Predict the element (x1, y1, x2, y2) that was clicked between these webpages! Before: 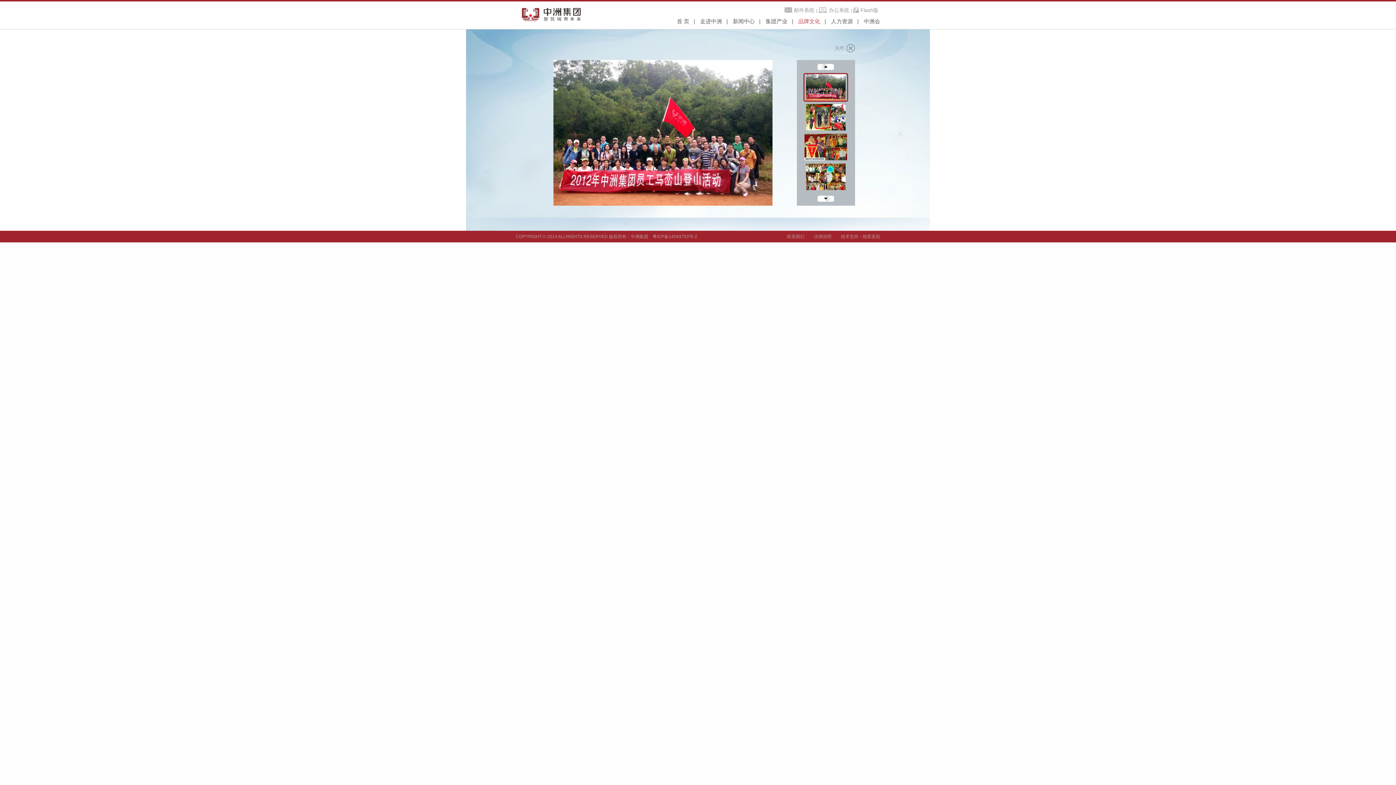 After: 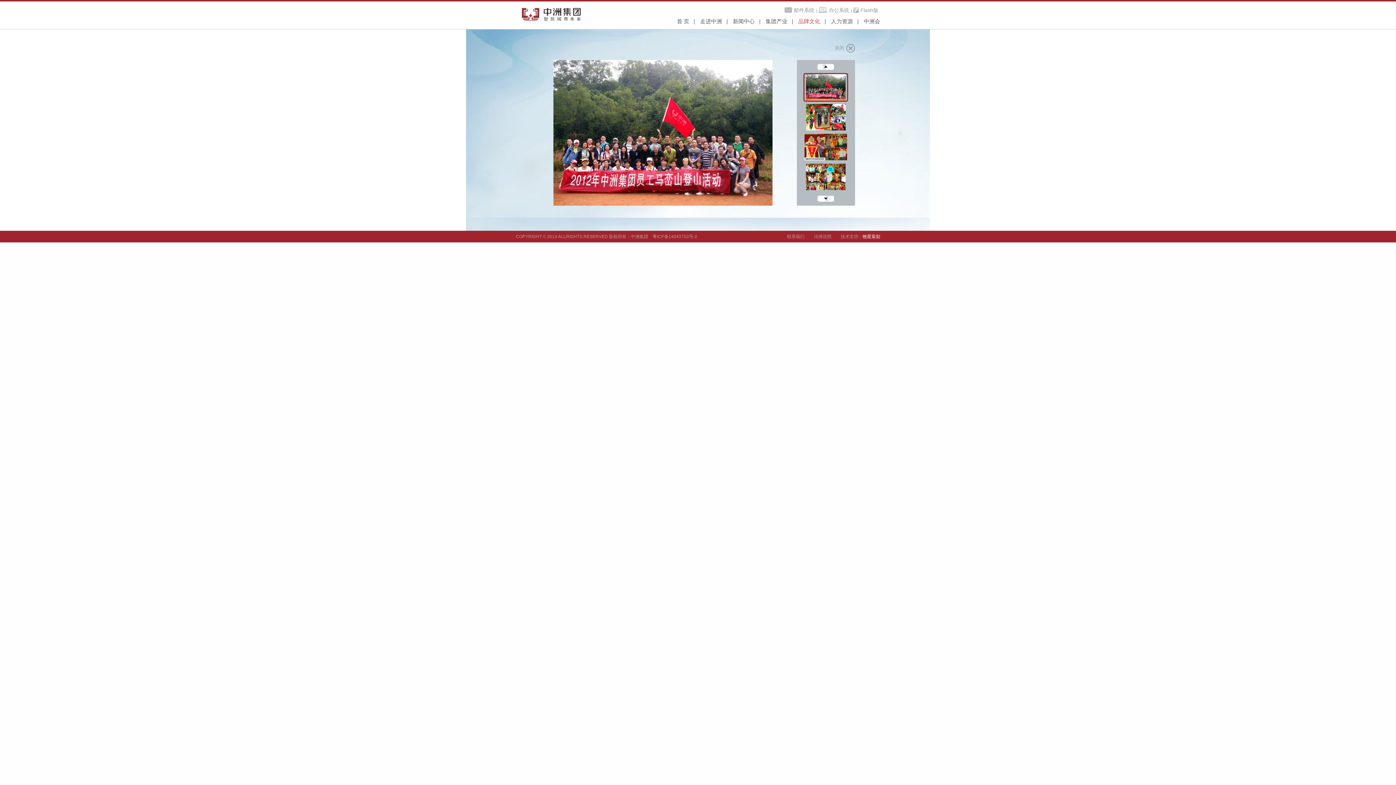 Action: label: 牧星策划 bbox: (862, 234, 880, 239)